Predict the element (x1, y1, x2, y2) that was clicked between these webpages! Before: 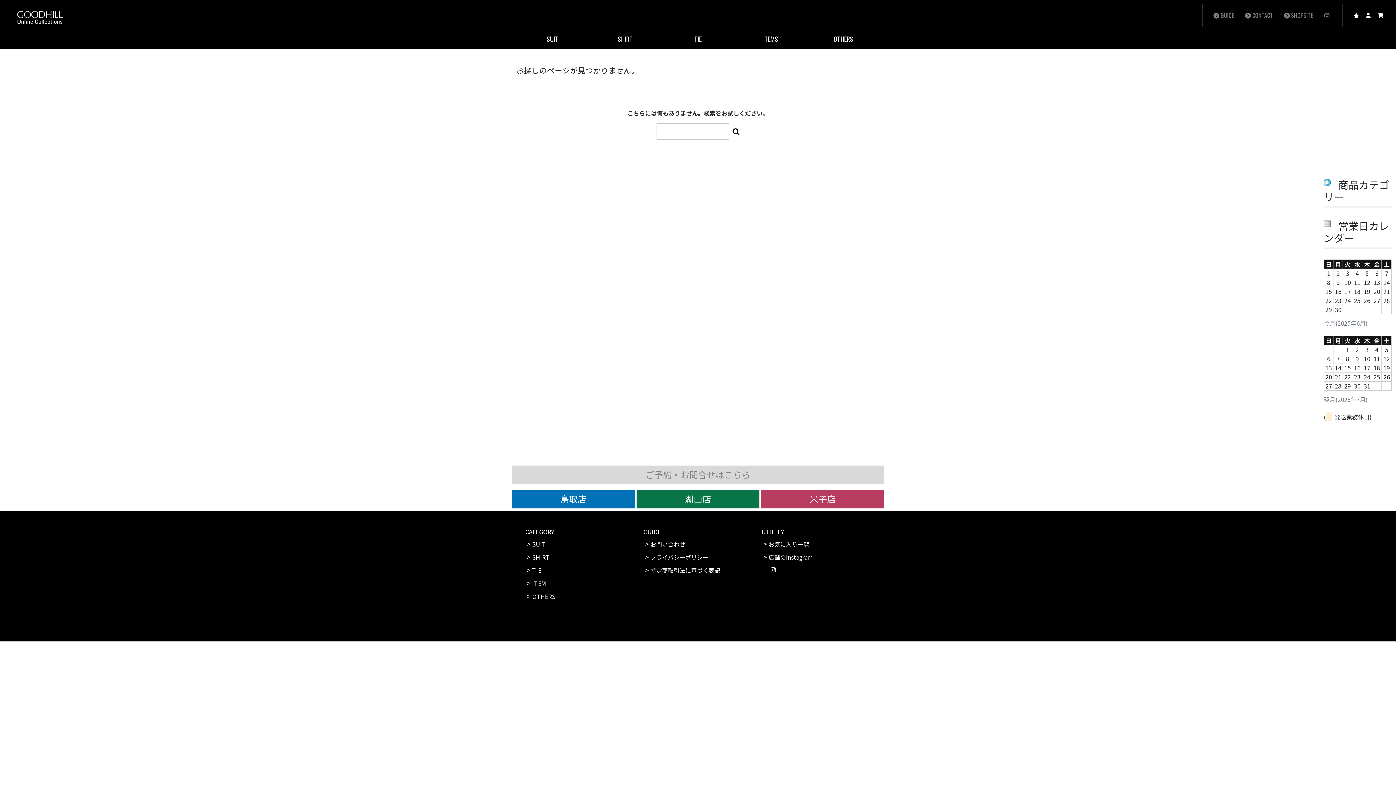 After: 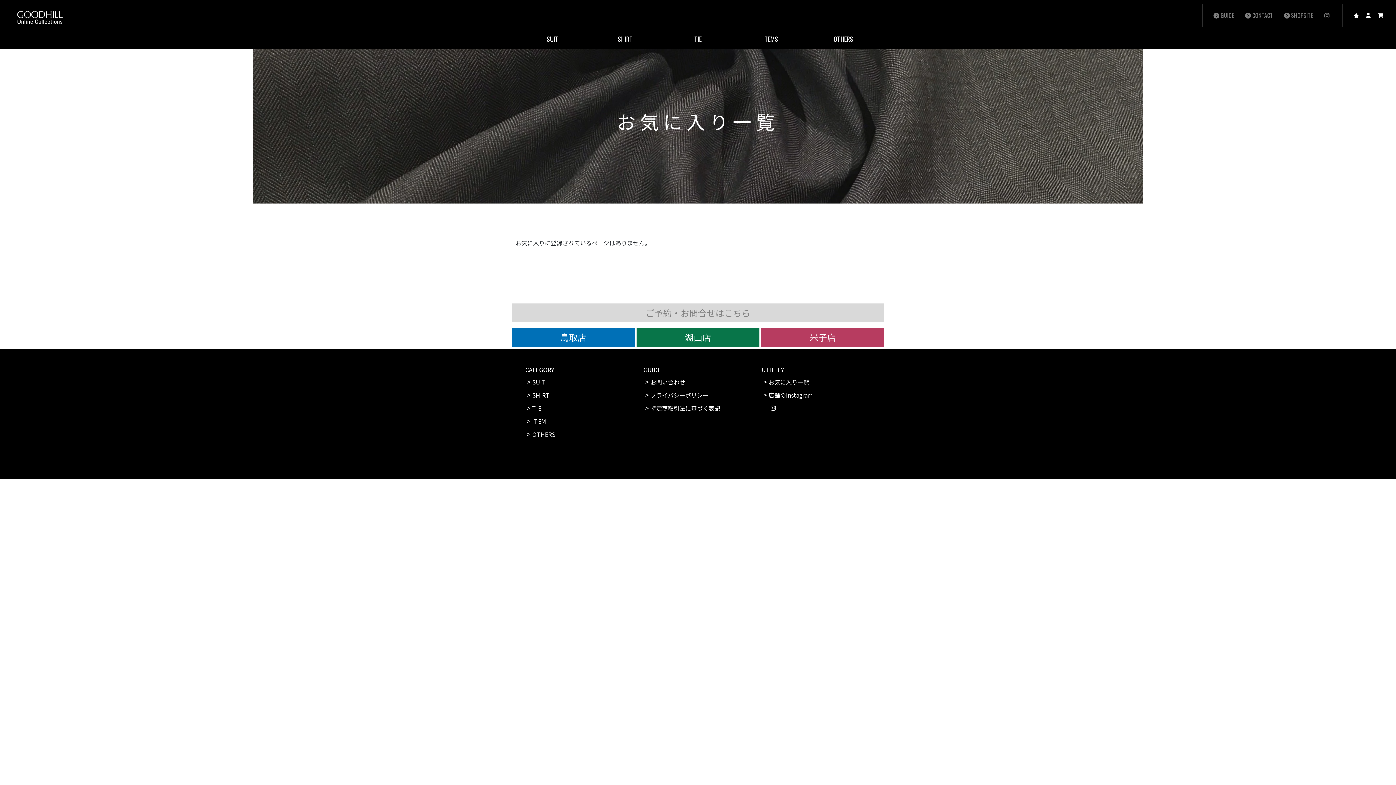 Action: bbox: (1350, 11, 1362, 18)